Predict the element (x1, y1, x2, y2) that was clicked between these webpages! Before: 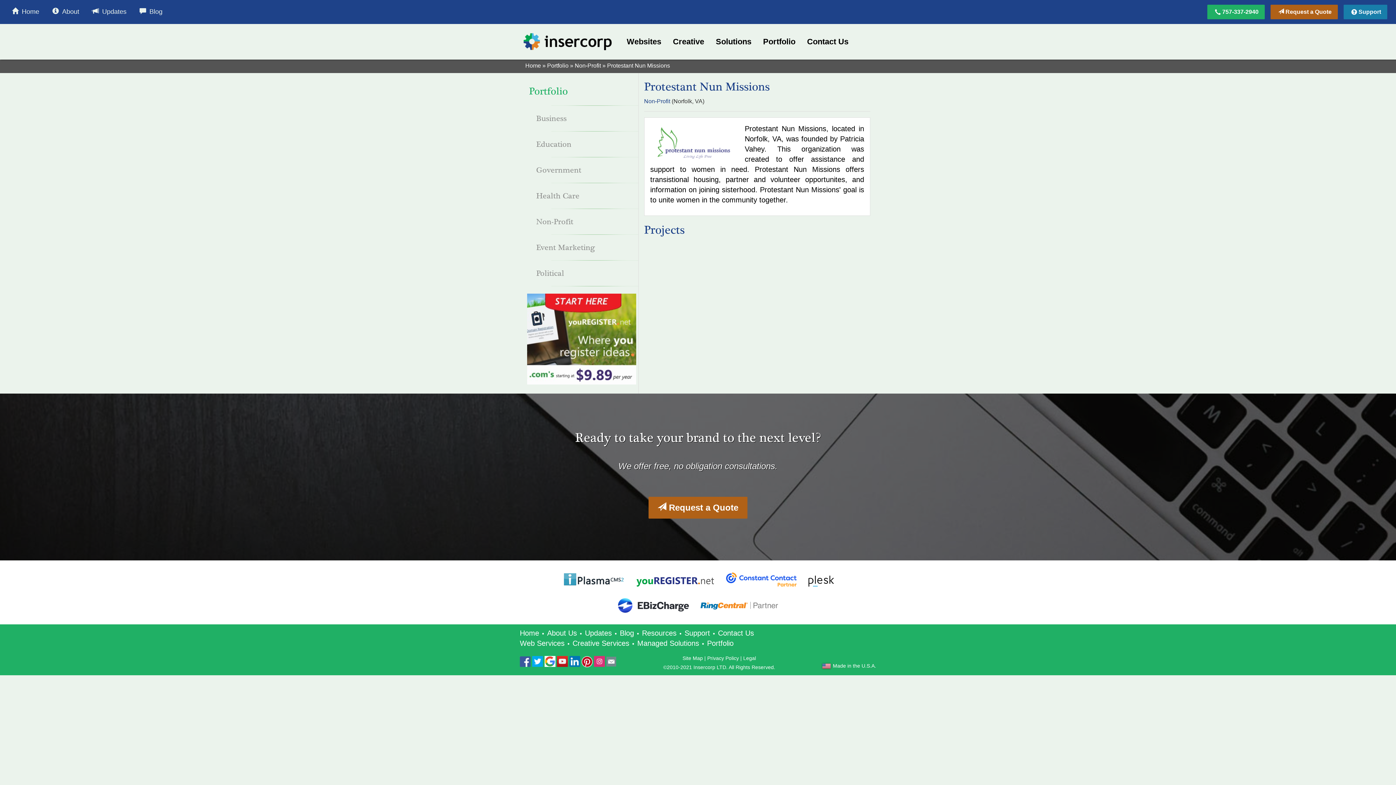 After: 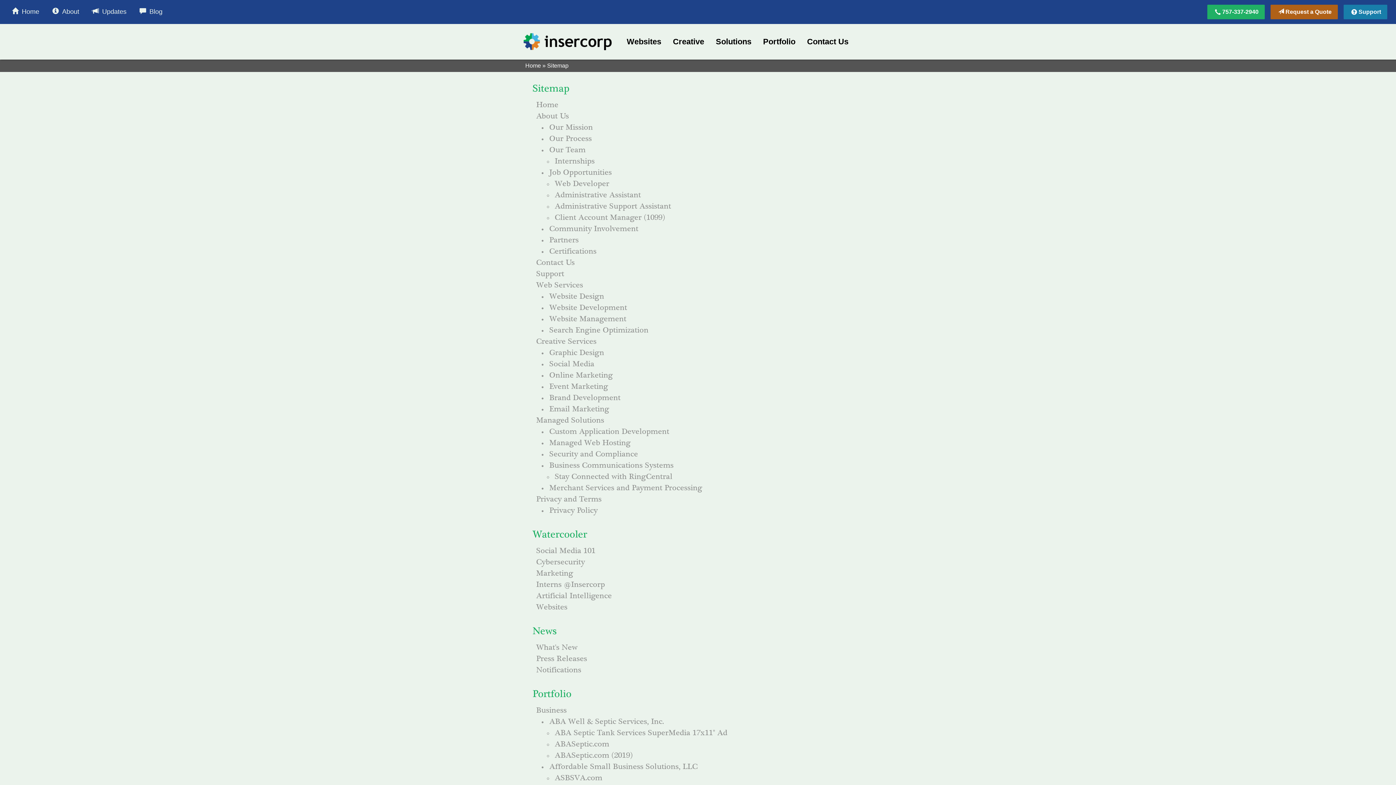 Action: label: Site Map bbox: (682, 655, 703, 661)